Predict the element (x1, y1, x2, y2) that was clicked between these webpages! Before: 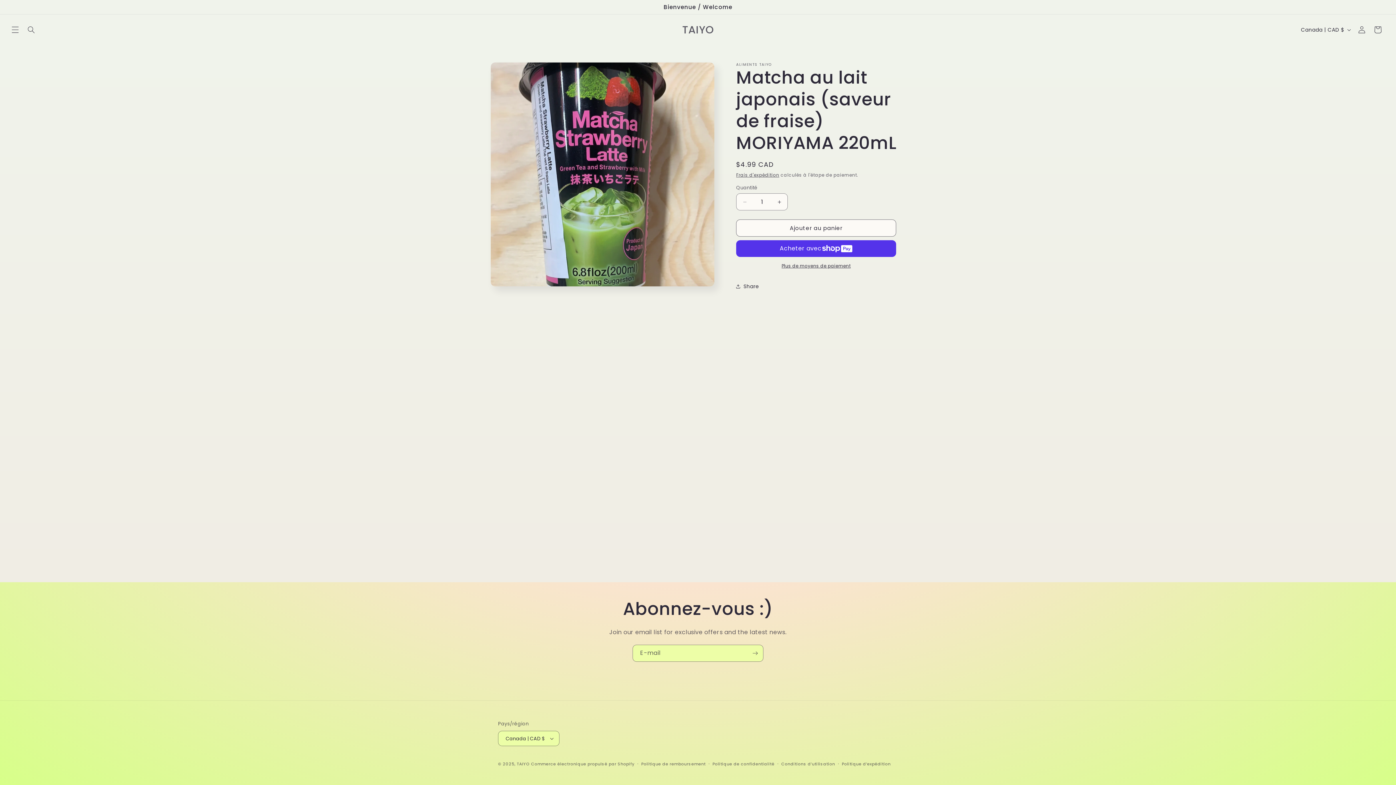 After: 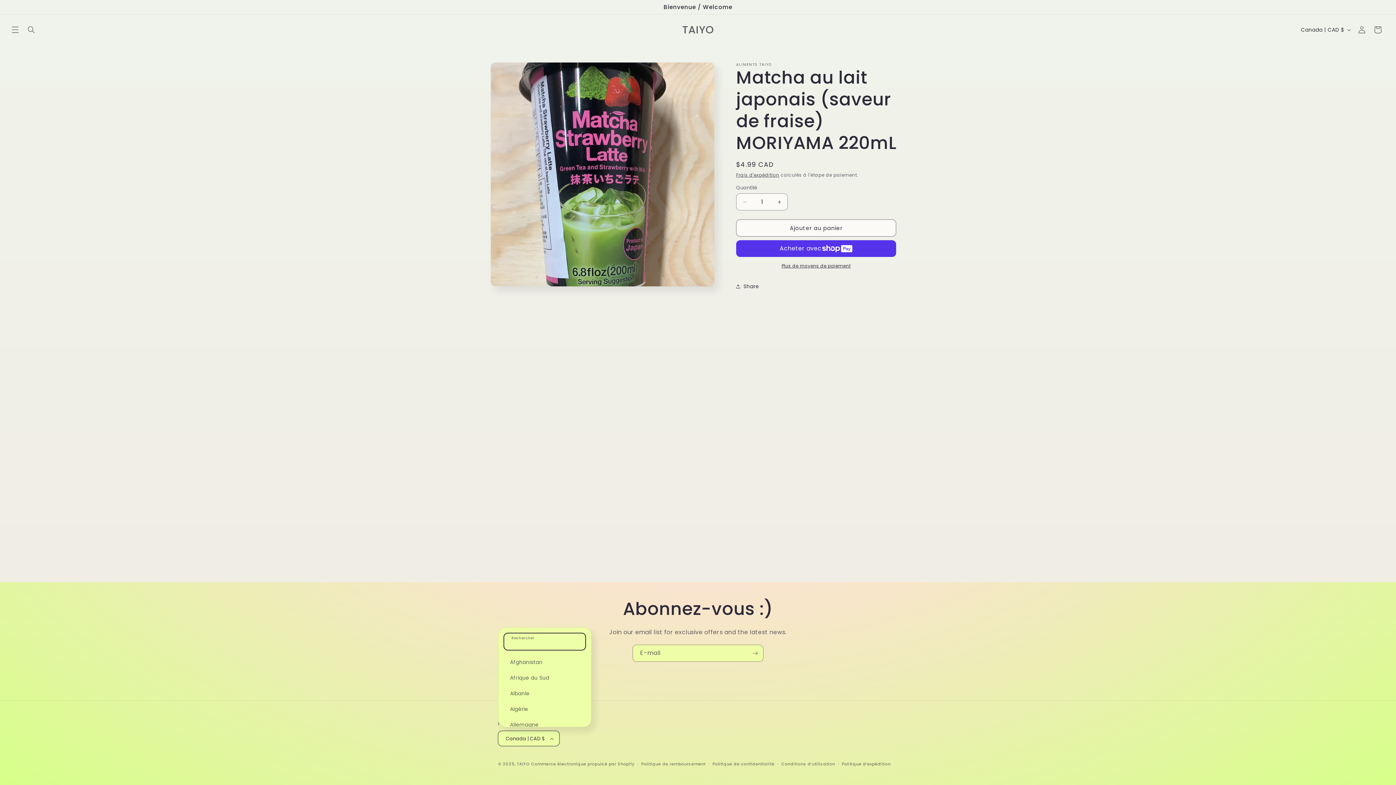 Action: bbox: (498, 731, 559, 746) label: Canada | CAD $